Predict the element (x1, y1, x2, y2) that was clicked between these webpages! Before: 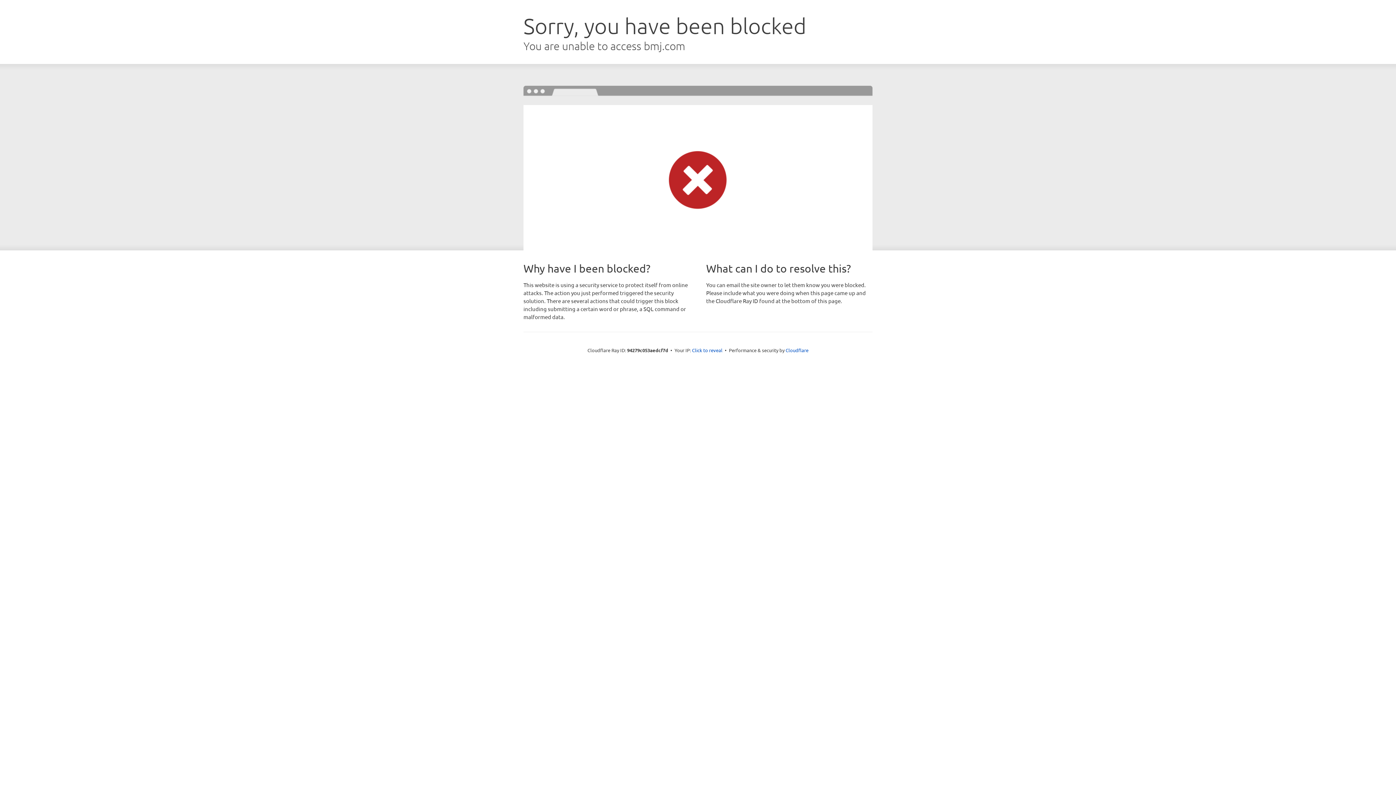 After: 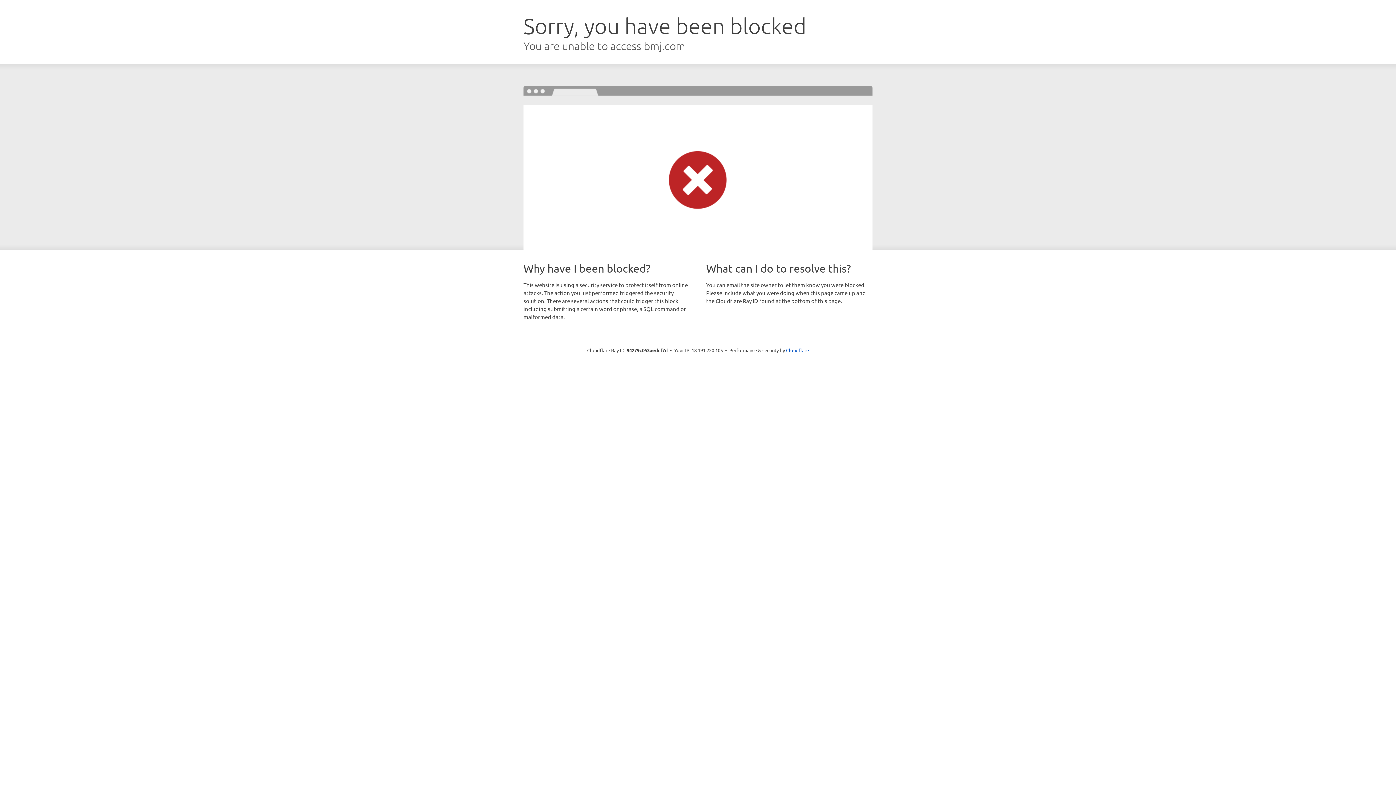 Action: label: Click to reveal bbox: (692, 346, 722, 353)